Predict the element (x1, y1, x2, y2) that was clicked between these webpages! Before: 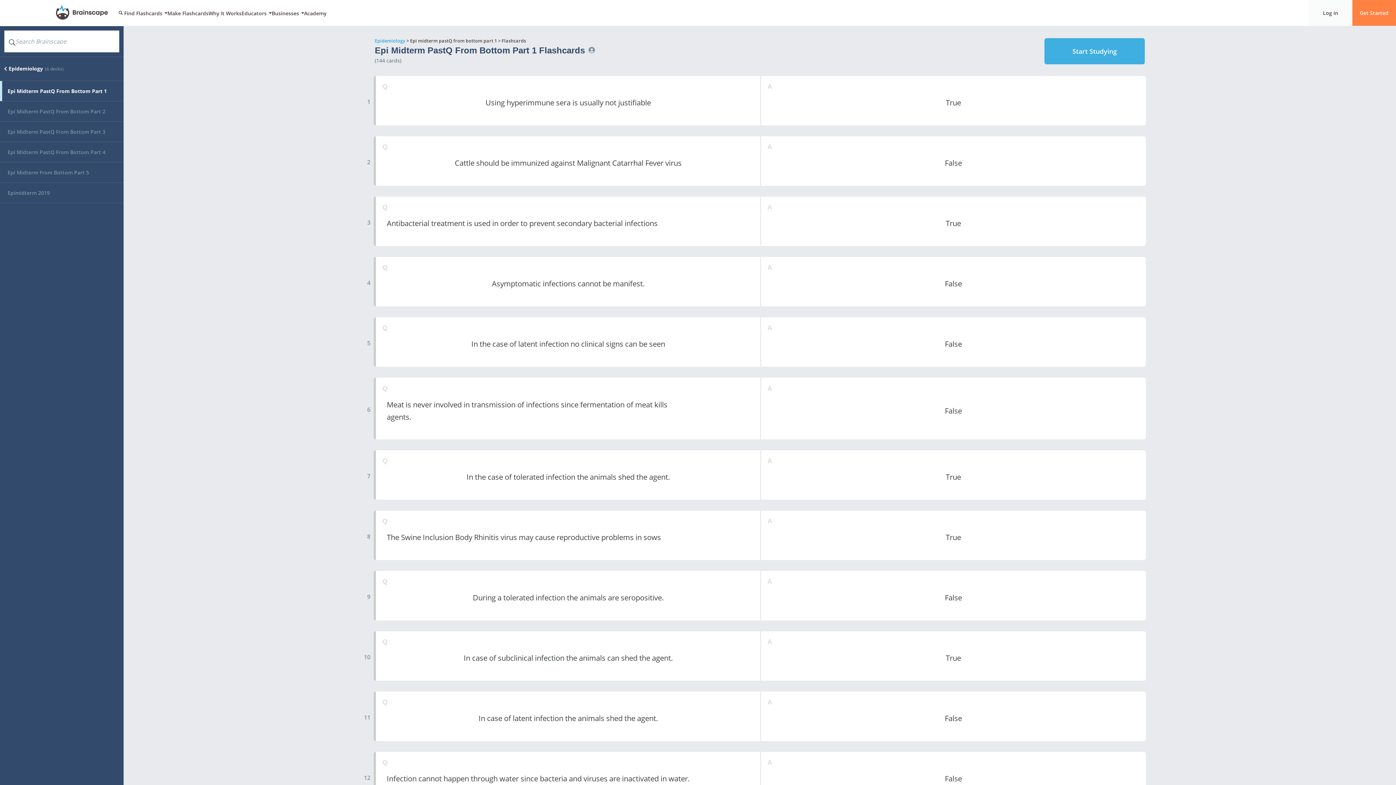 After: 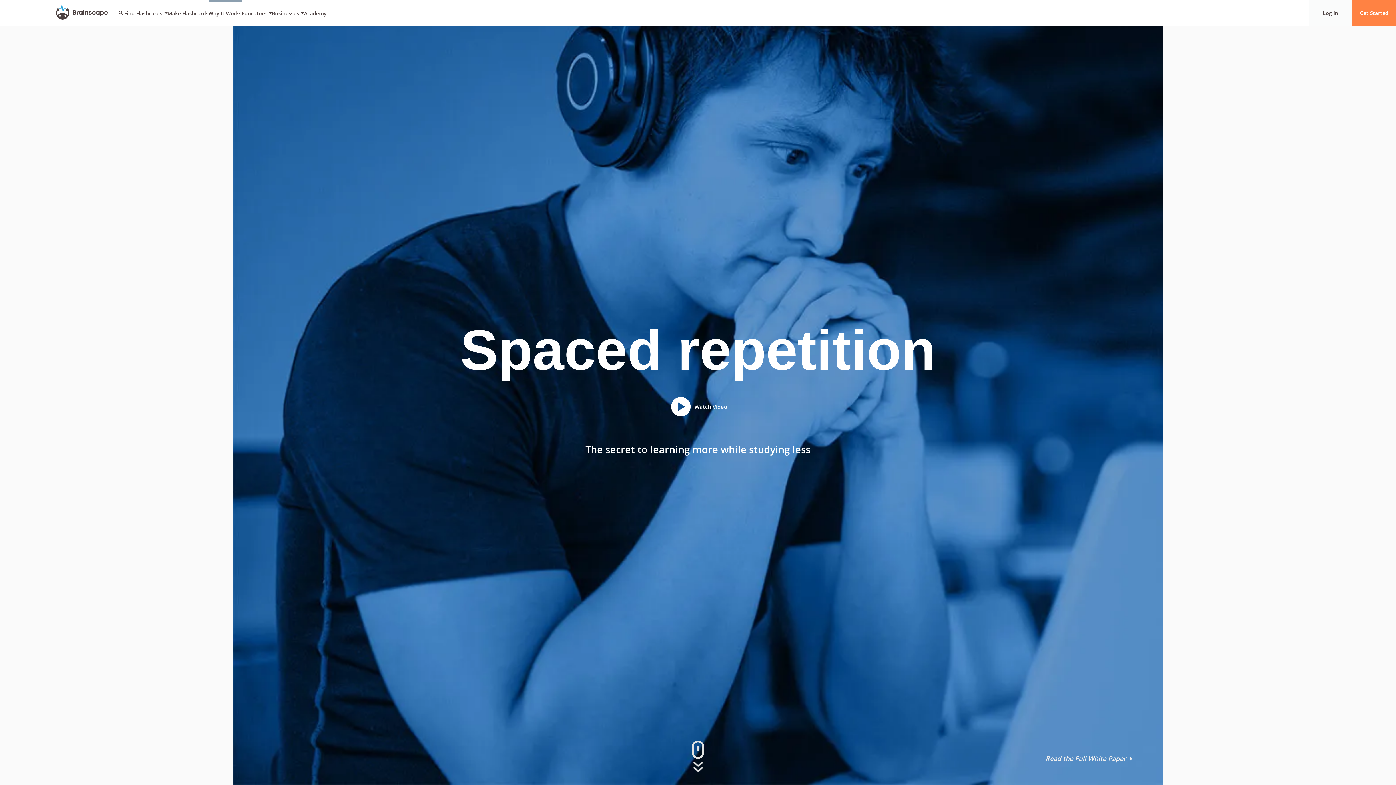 Action: bbox: (208, 0, 241, 26) label: Why It Works